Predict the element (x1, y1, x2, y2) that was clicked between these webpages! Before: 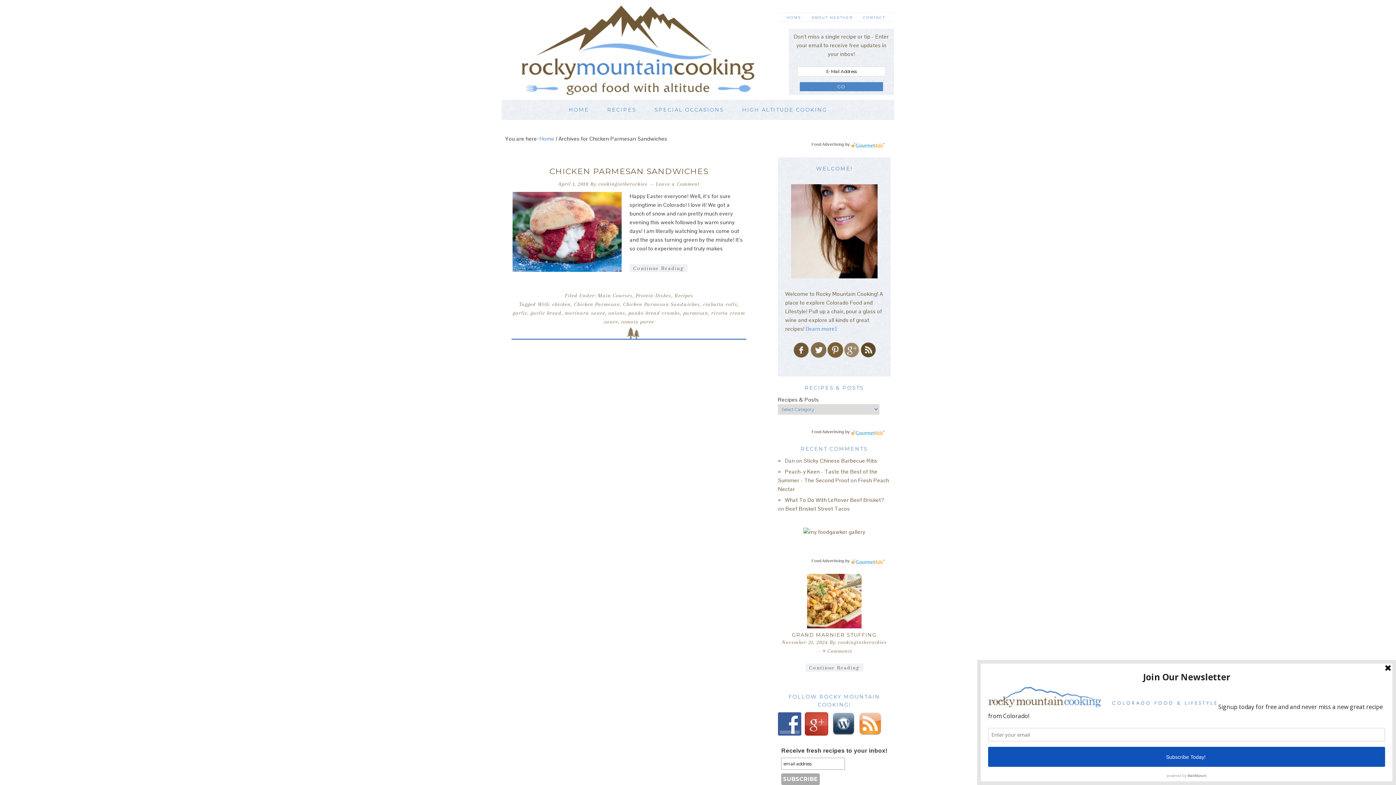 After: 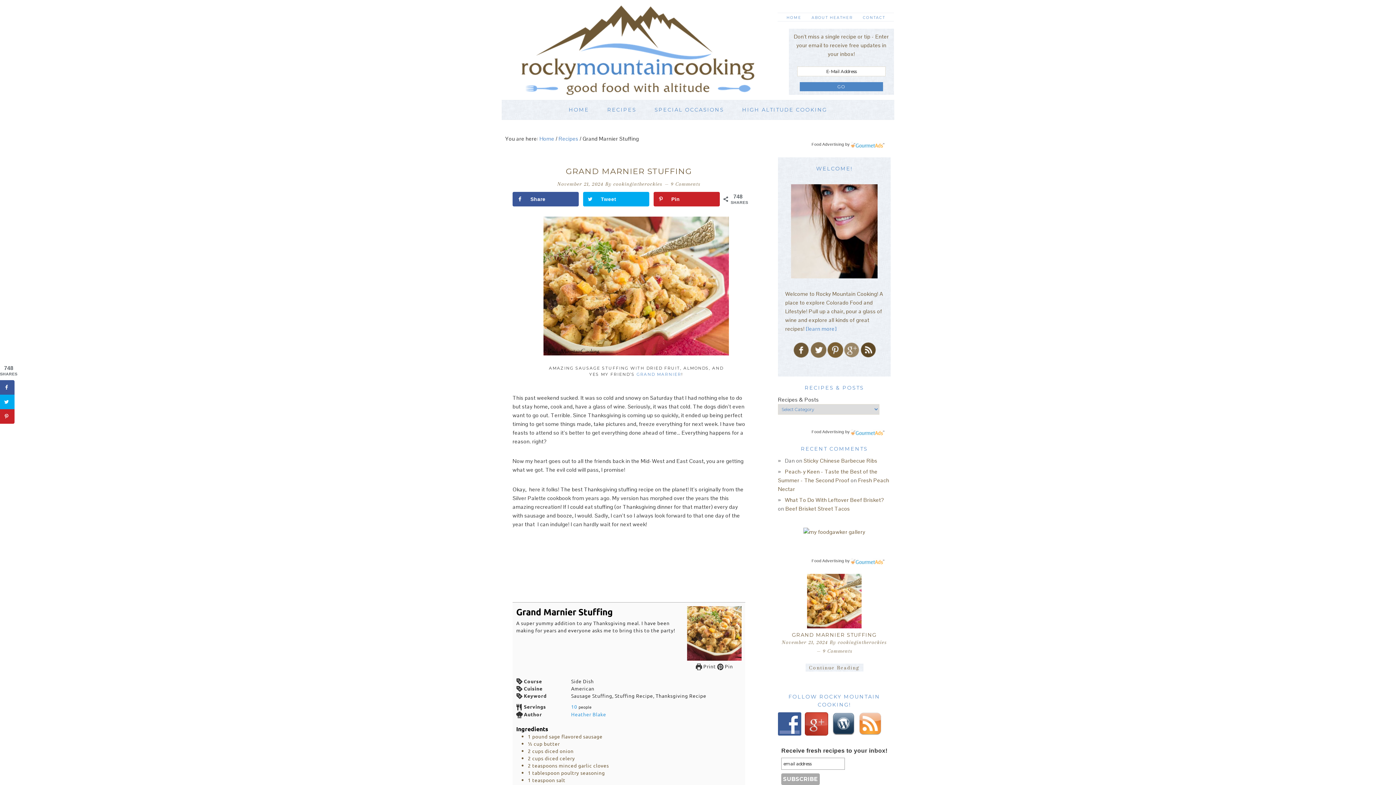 Action: bbox: (778, 574, 890, 628)